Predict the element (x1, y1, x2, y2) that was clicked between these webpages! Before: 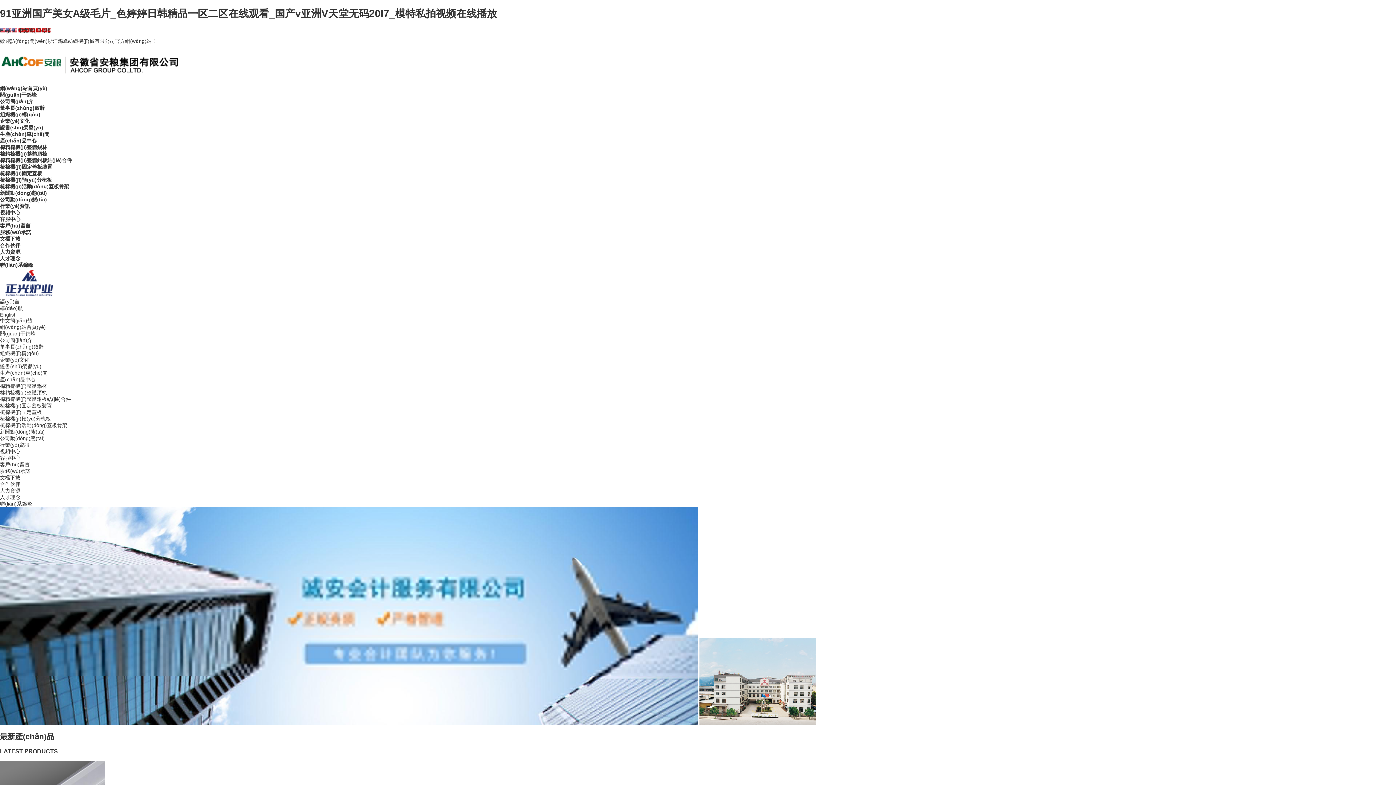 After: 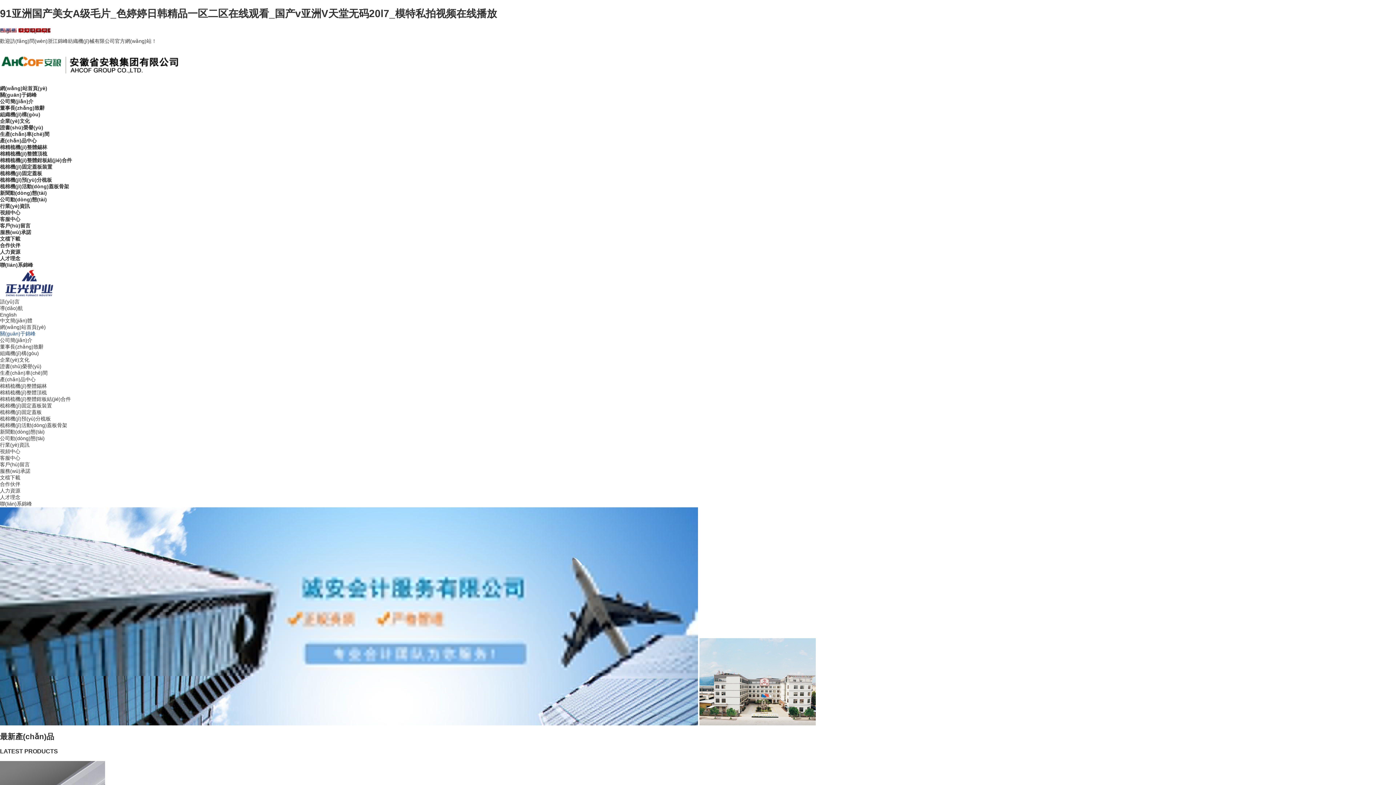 Action: label: 關(guān)于錦峰 bbox: (0, 330, 35, 336)